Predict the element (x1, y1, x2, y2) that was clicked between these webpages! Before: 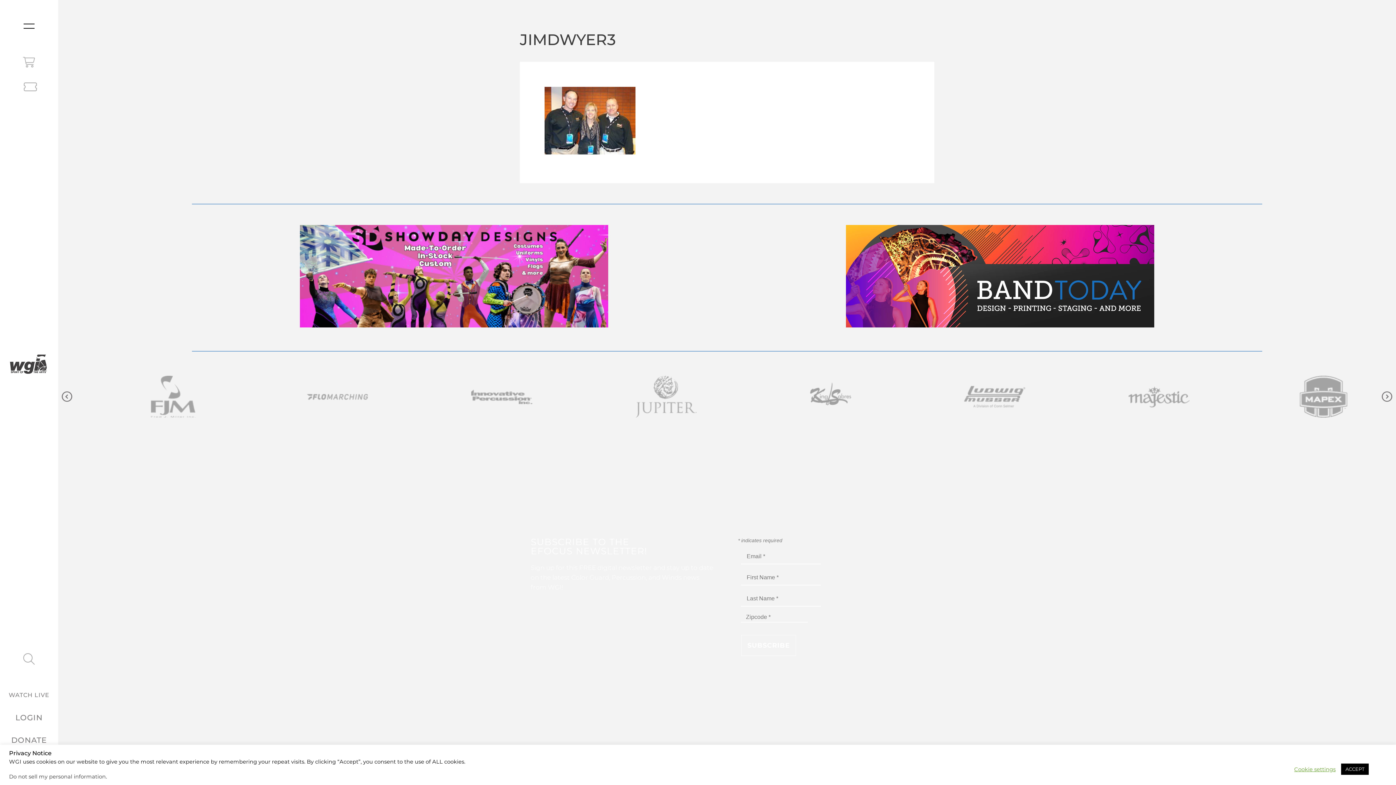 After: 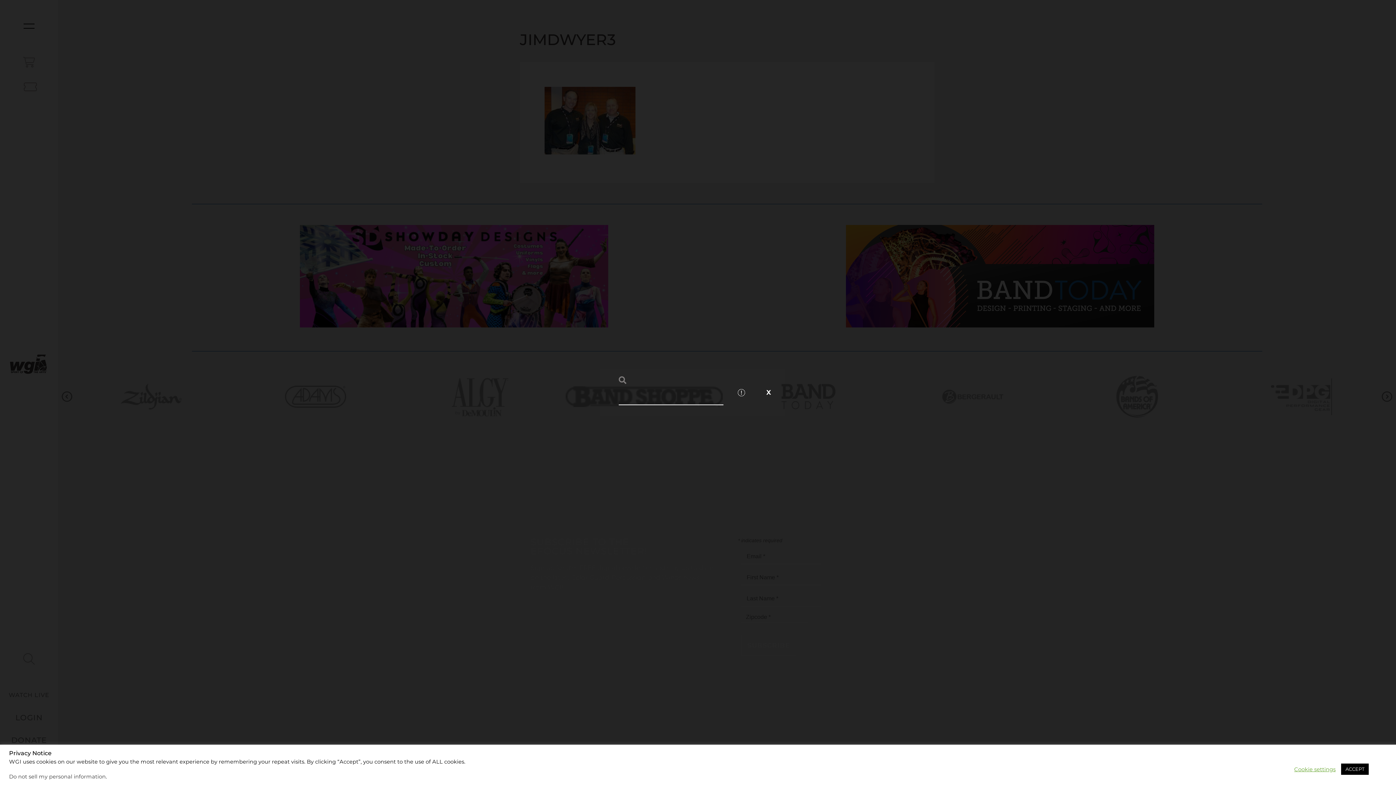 Action: bbox: (23, 653, 34, 665)